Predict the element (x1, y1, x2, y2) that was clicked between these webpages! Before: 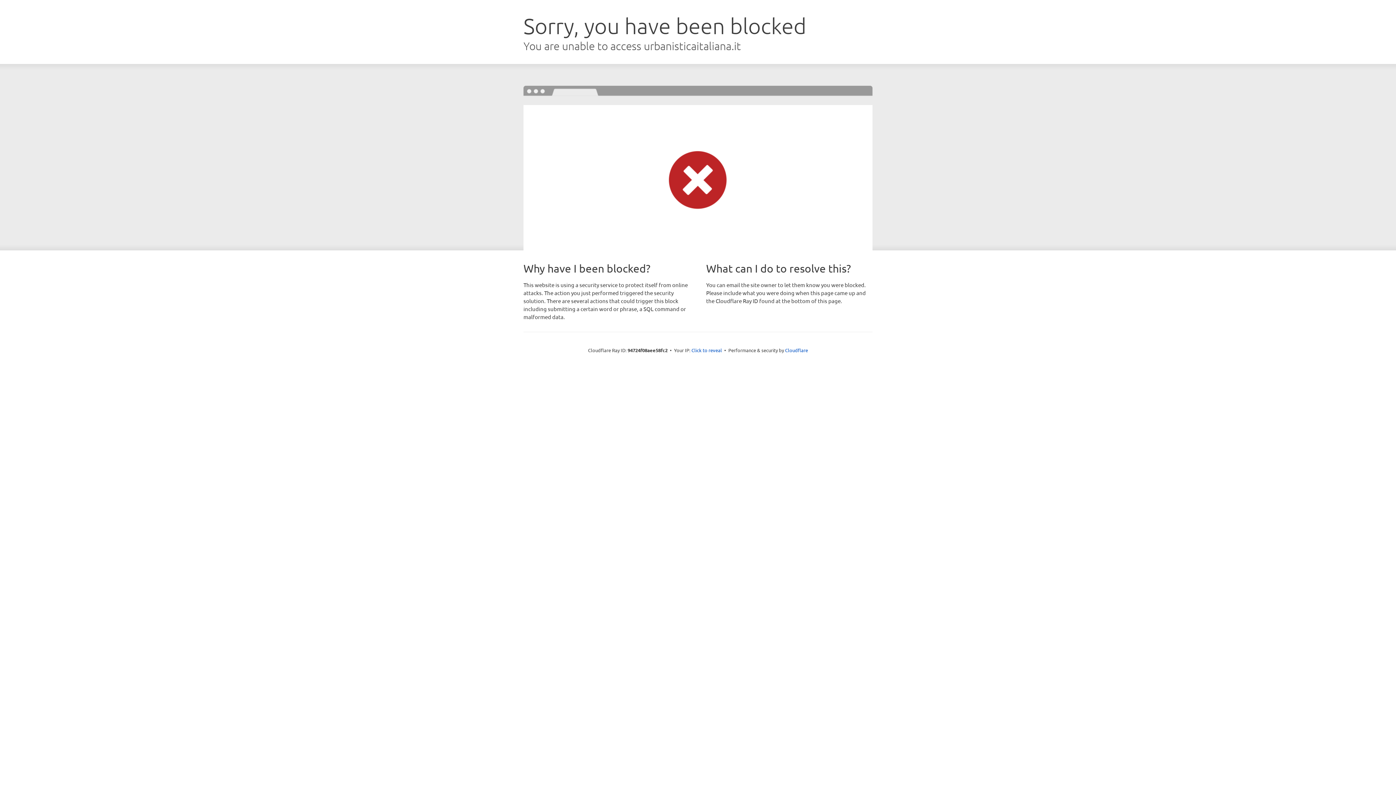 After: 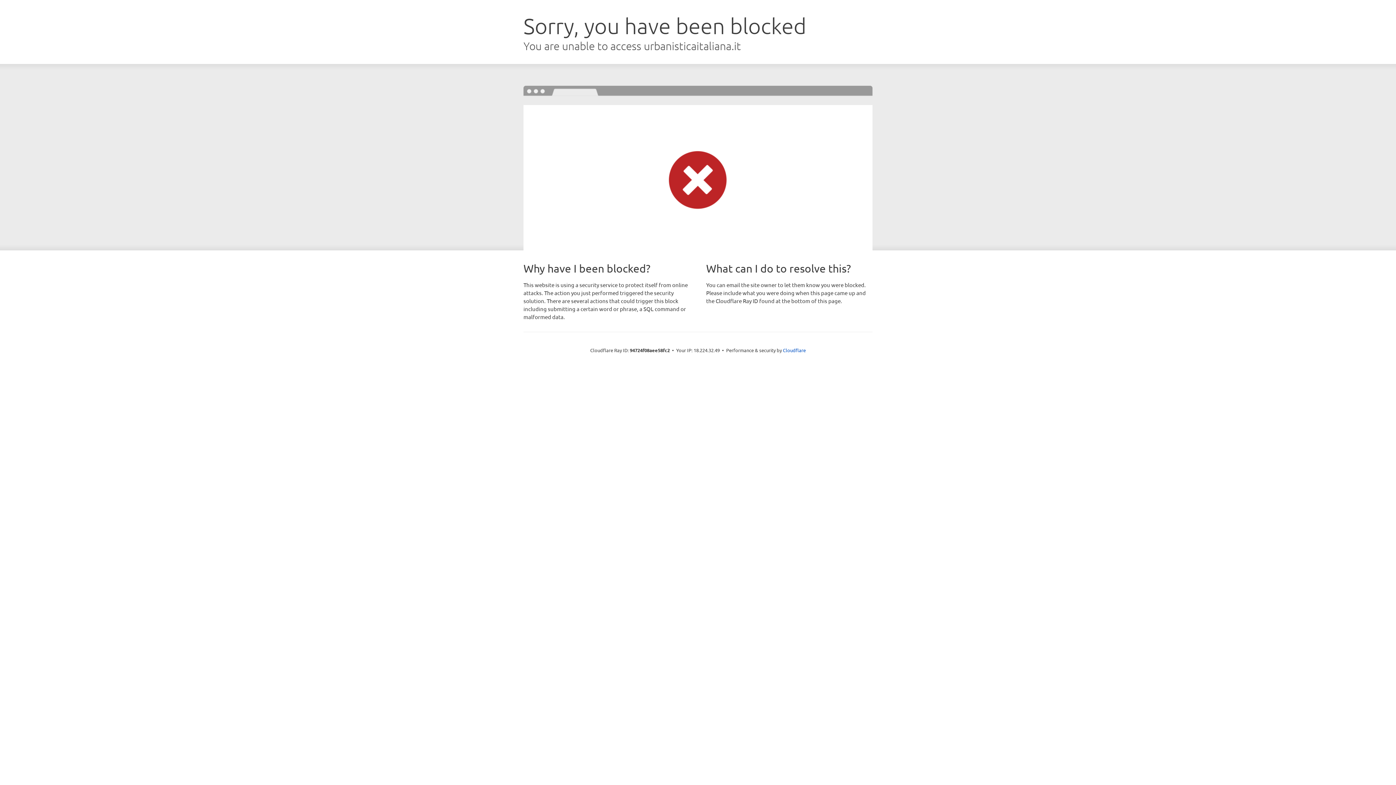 Action: bbox: (691, 346, 722, 353) label: Click to reveal